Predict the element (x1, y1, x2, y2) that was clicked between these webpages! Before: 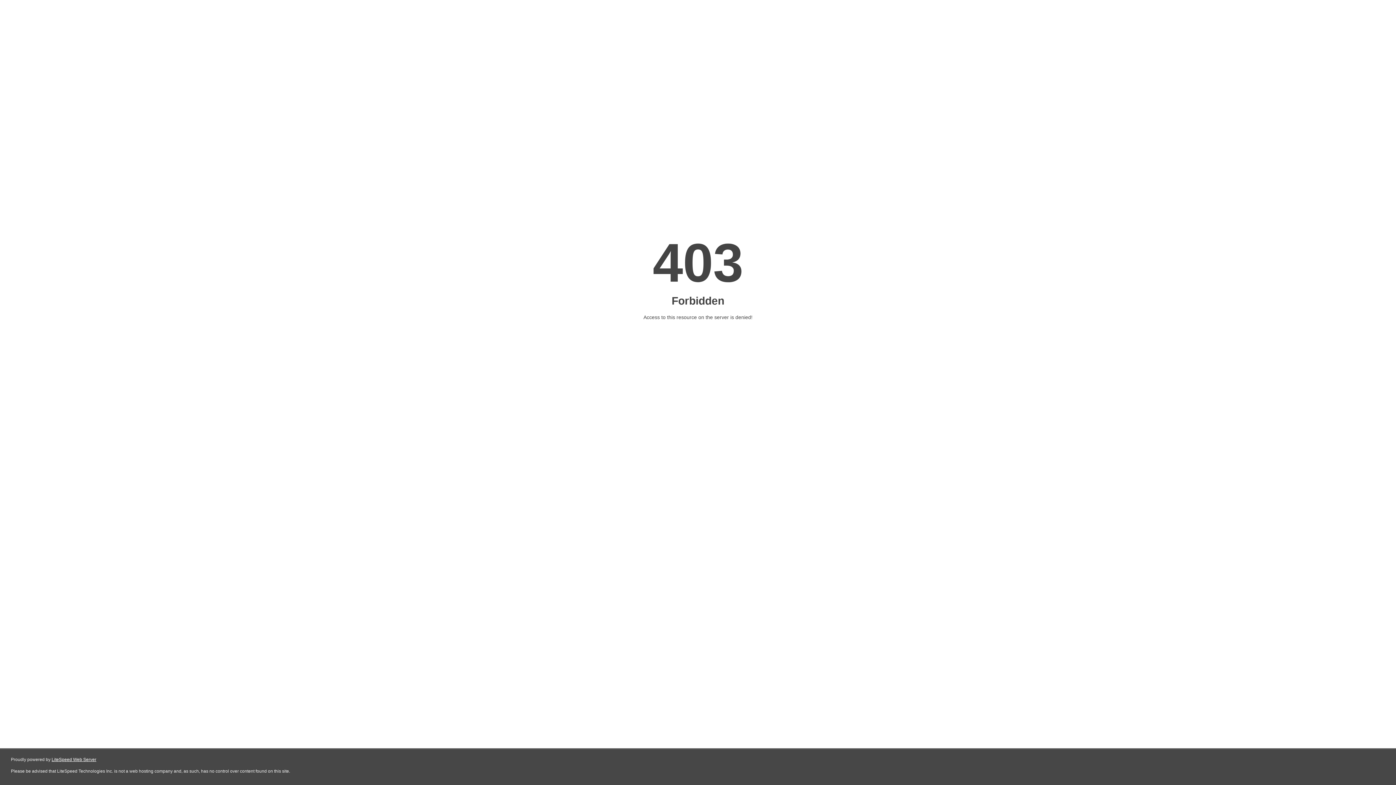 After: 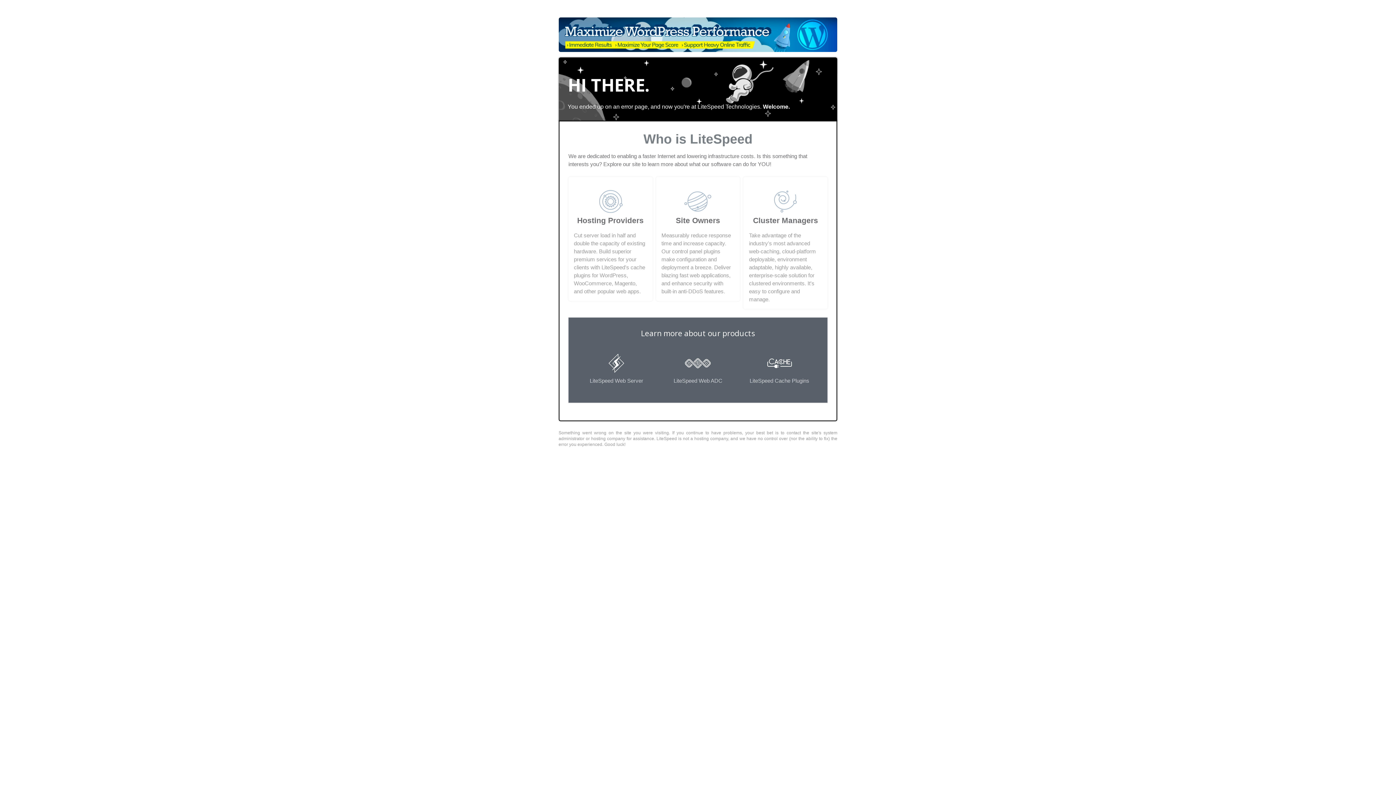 Action: bbox: (51, 757, 96, 762) label: LiteSpeed Web Server